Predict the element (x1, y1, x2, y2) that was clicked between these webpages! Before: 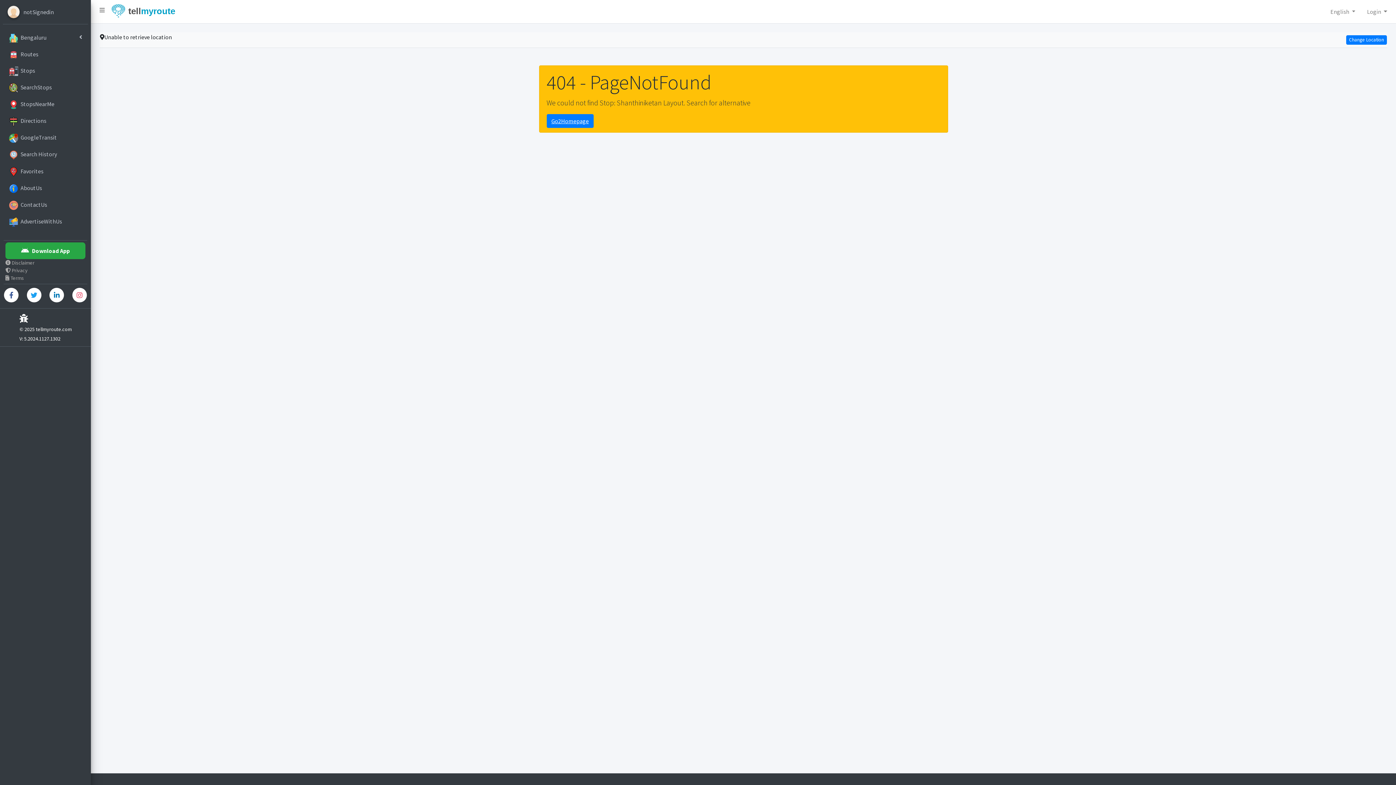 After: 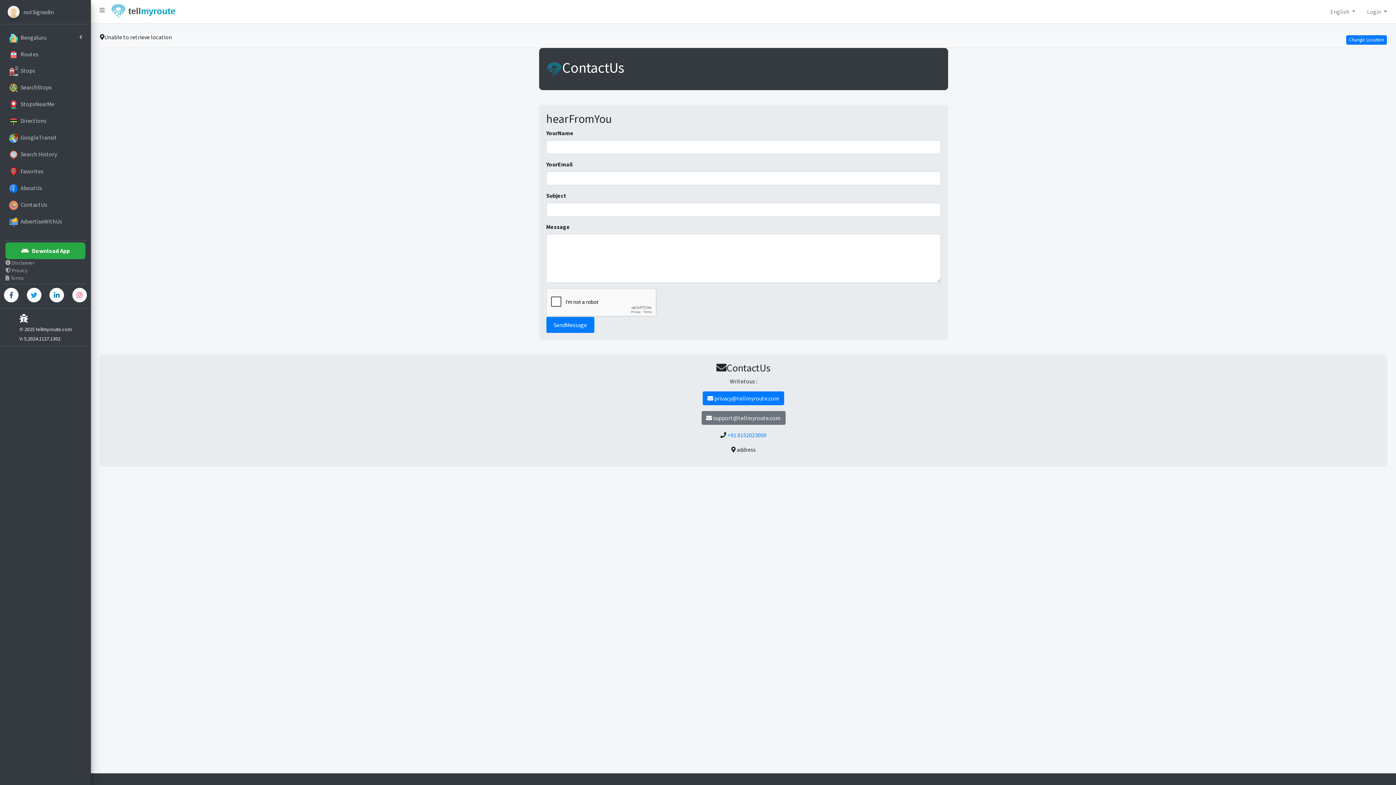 Action: label:  

ContactUs bbox: (2, 197, 88, 212)